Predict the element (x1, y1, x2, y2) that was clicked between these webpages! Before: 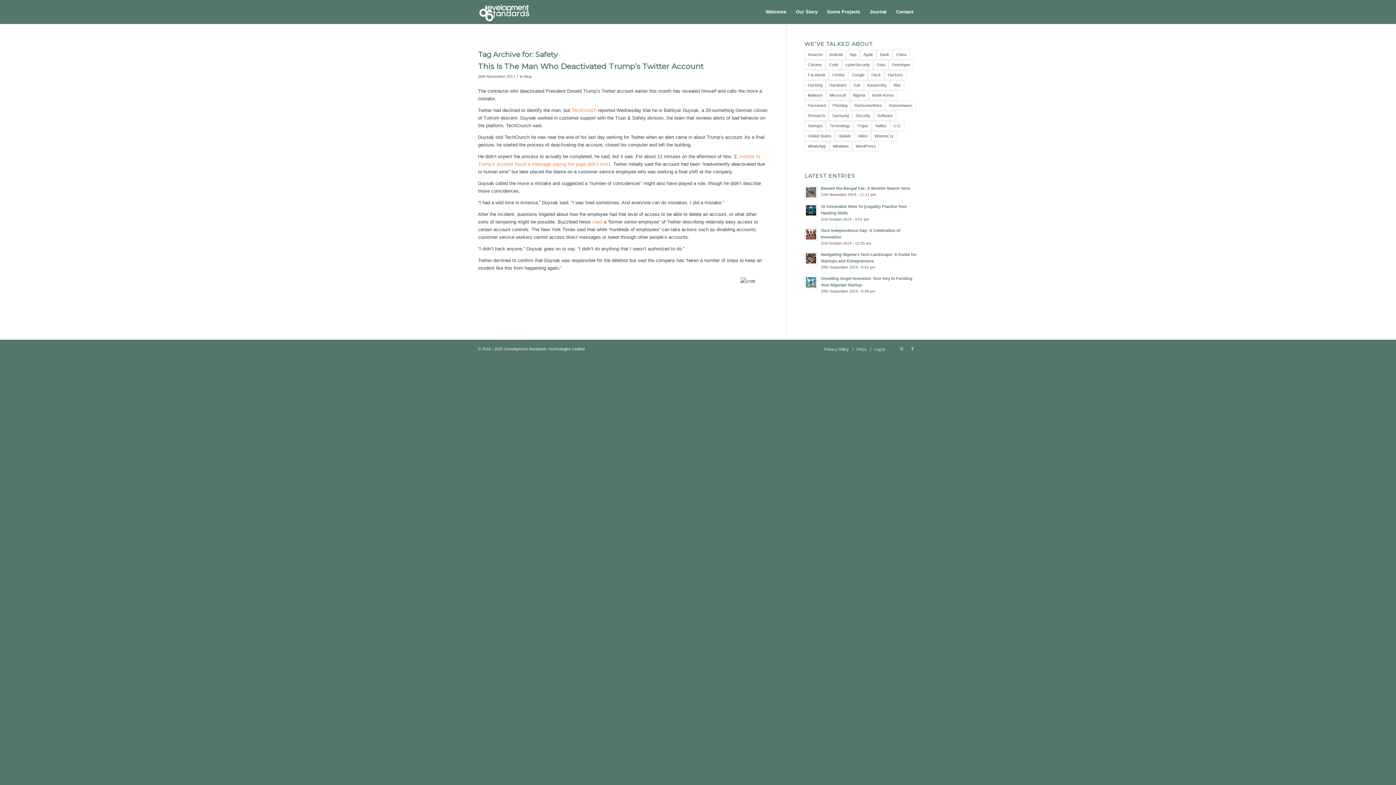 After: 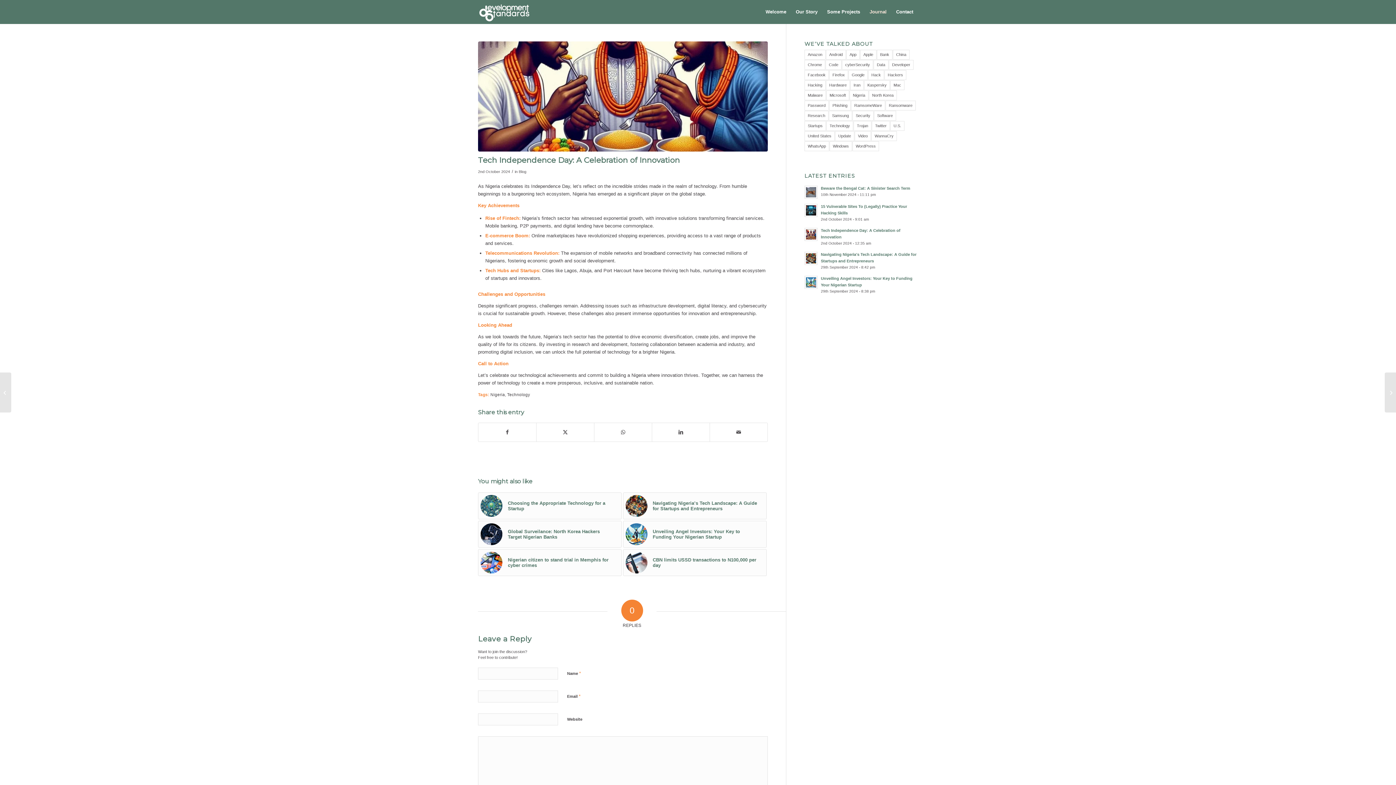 Action: bbox: (804, 228, 817, 241)